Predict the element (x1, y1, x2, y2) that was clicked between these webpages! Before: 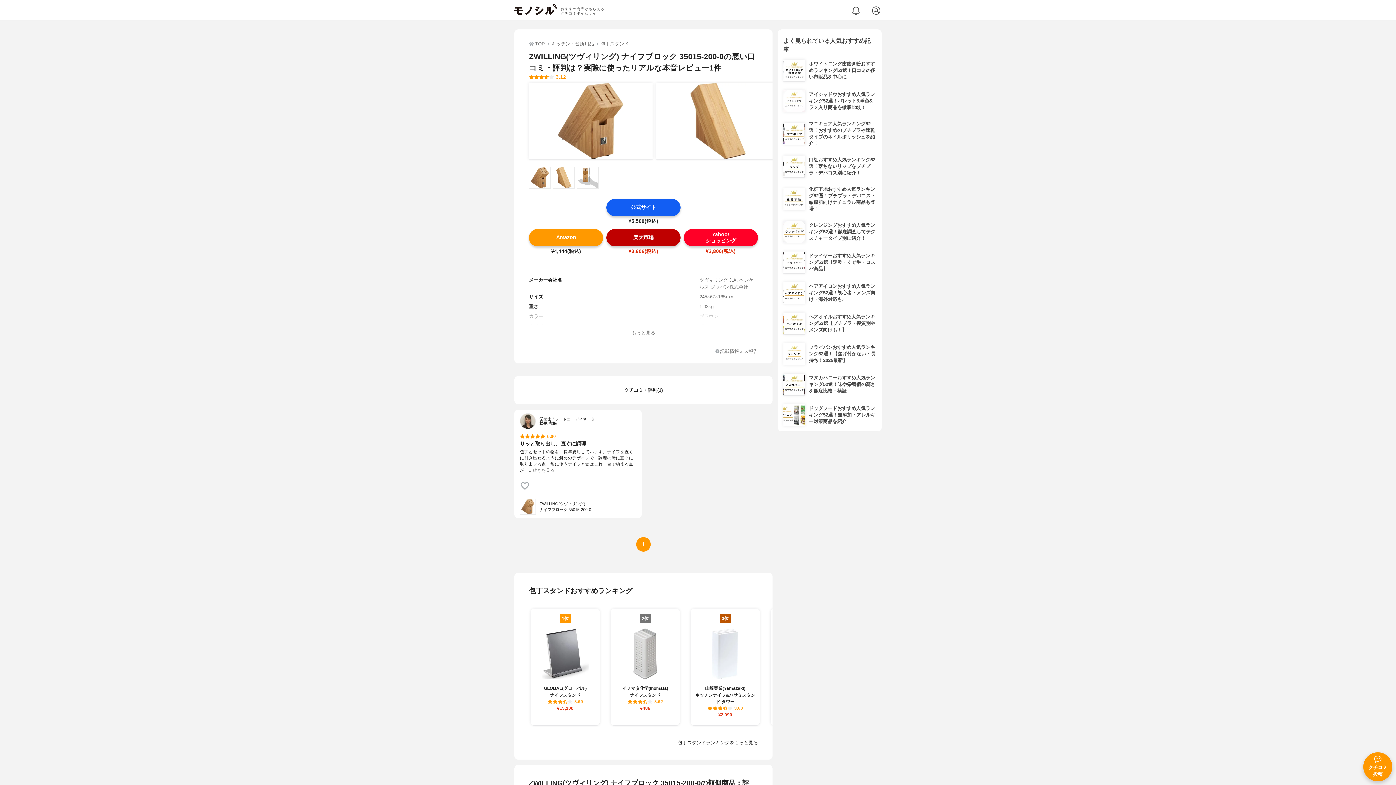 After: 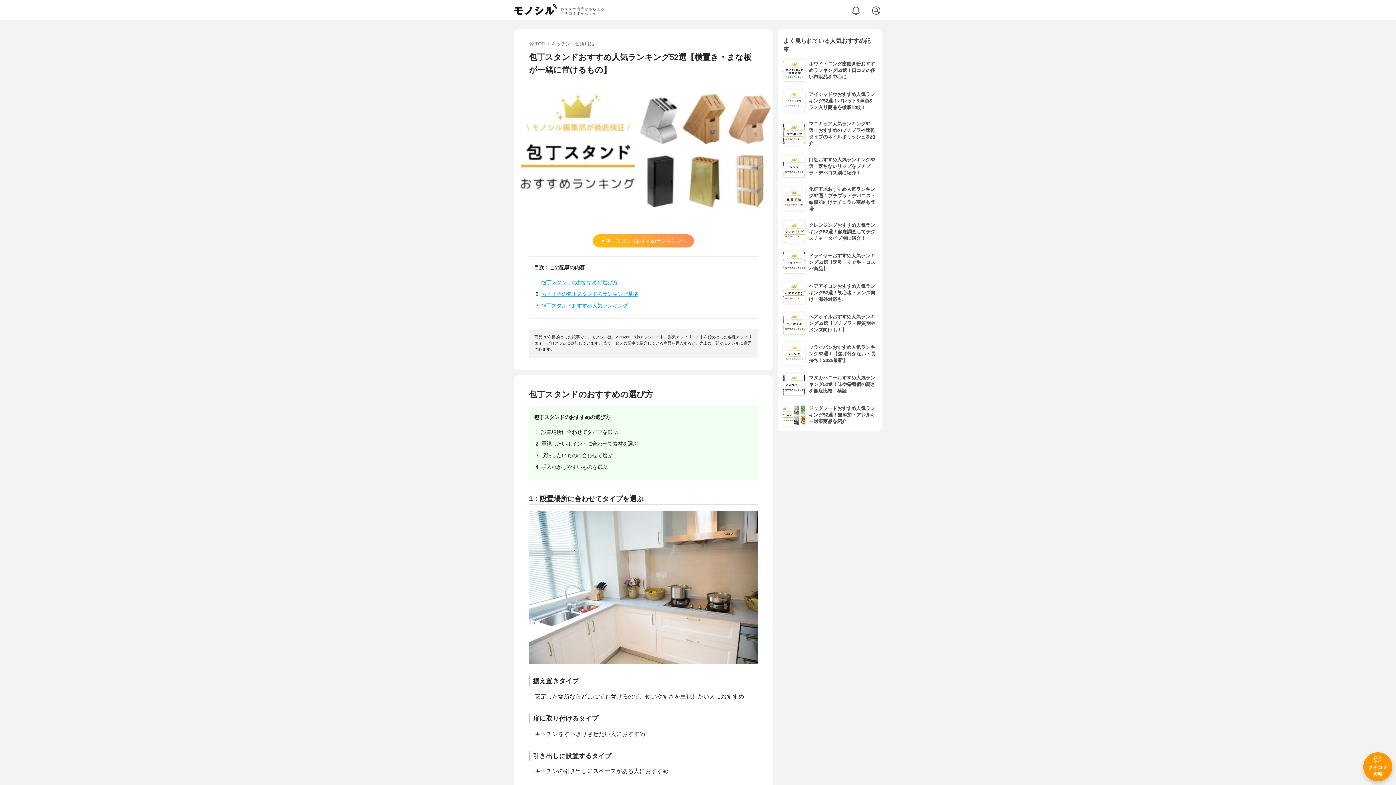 Action: label: 包丁スタンドランキングをもっと見る bbox: (677, 740, 758, 745)